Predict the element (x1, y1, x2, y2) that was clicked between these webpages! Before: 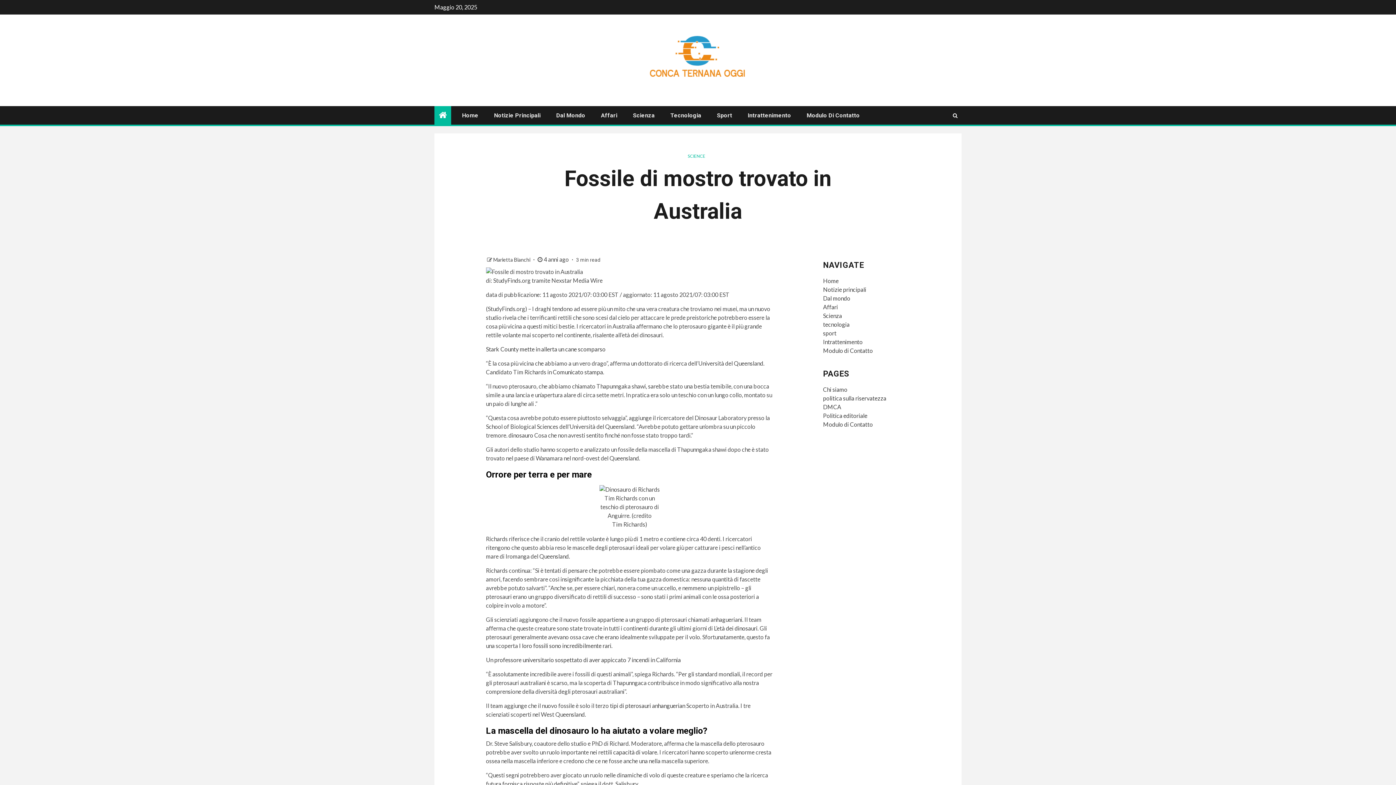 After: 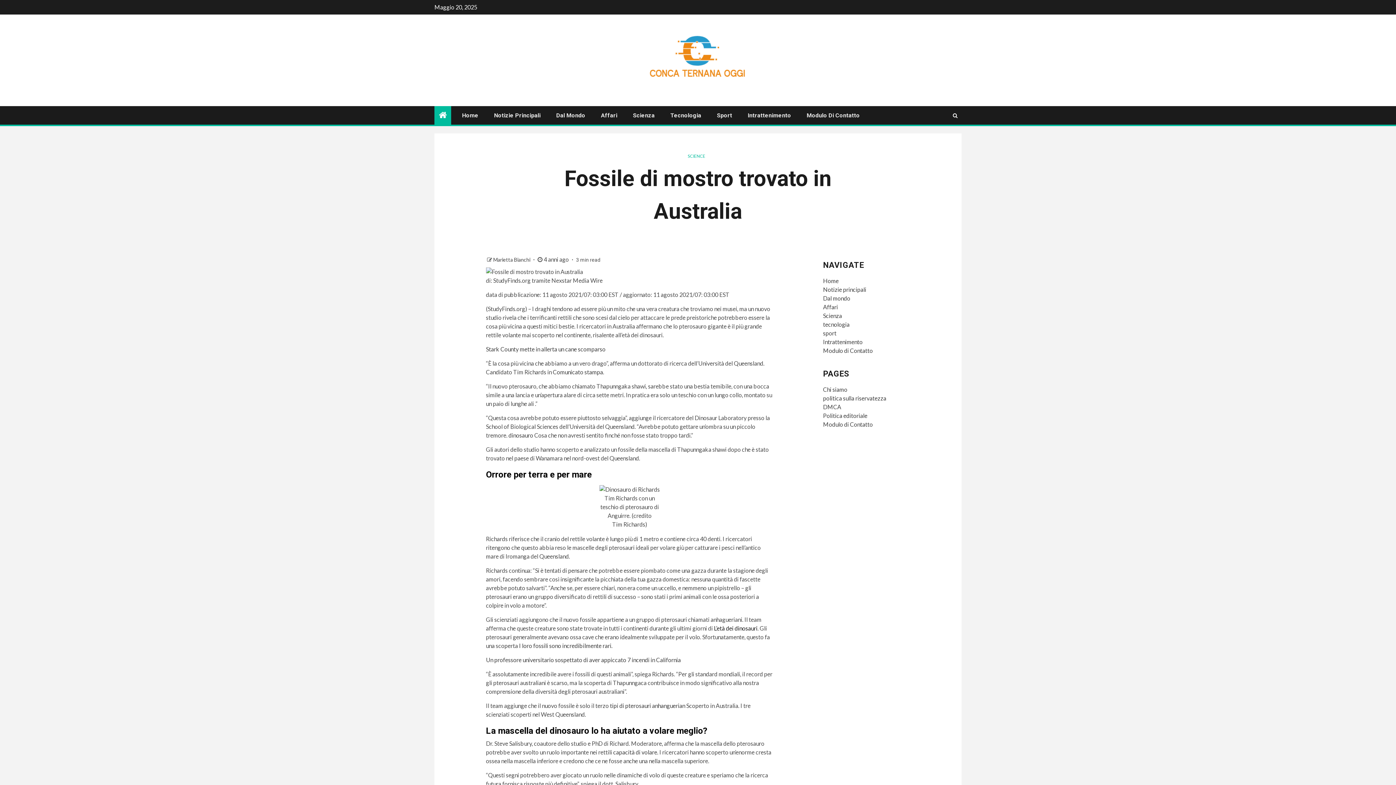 Action: bbox: (714, 625, 757, 632) label: L’età dei dinosauri